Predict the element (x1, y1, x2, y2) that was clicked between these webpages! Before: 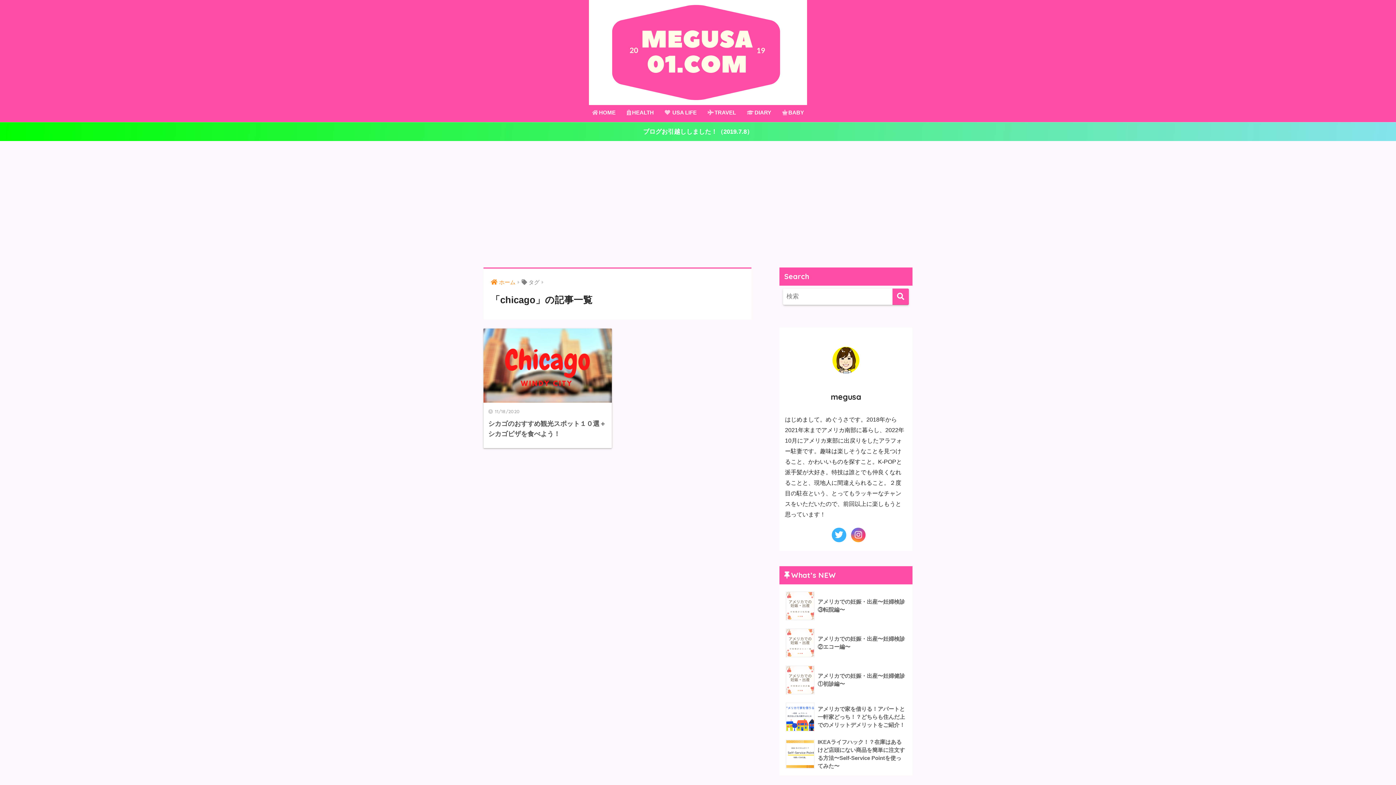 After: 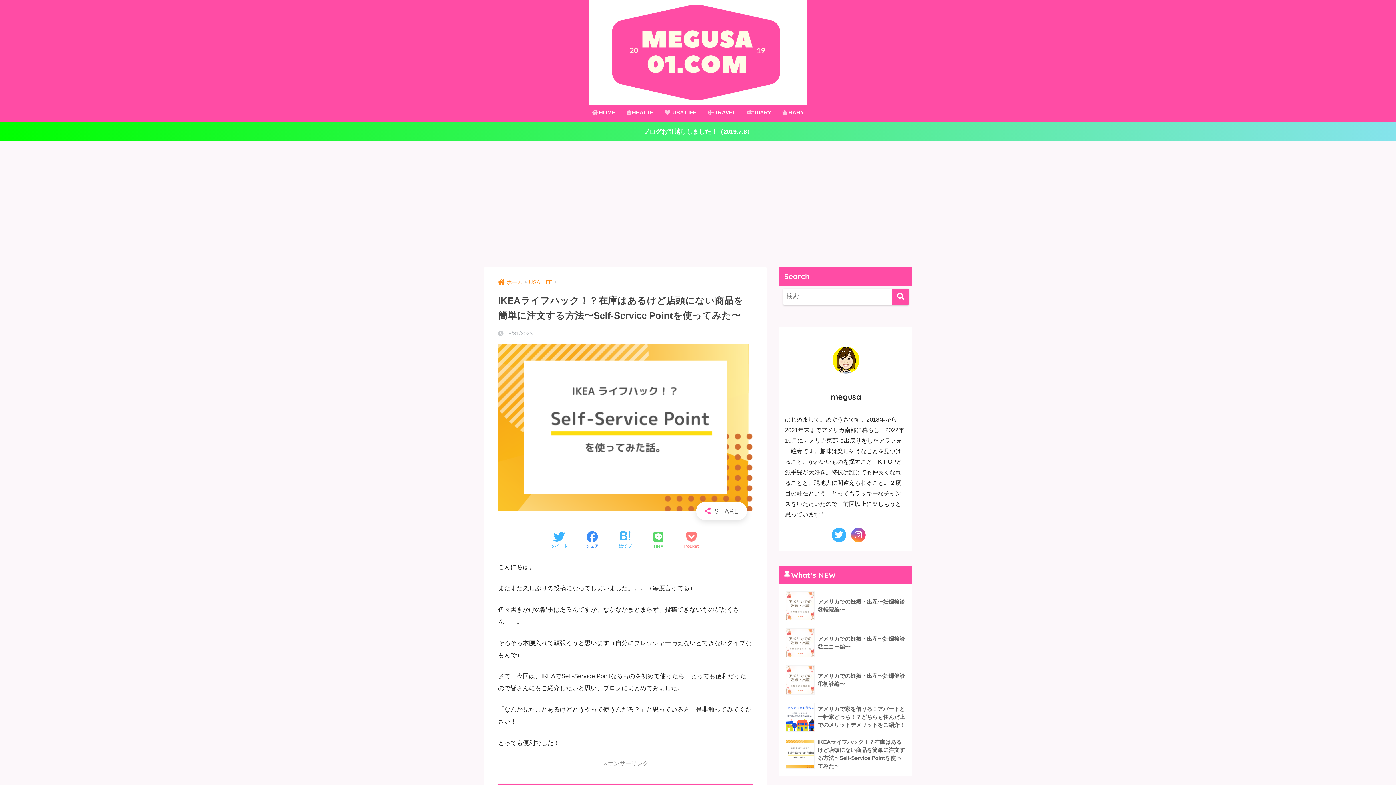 Action: bbox: (783, 735, 908, 772) label: 	IKEAライフハック！？在庫はあるけど店頭にない商品を簡単に注文する方法〜Self-Service Pointを使ってみた〜